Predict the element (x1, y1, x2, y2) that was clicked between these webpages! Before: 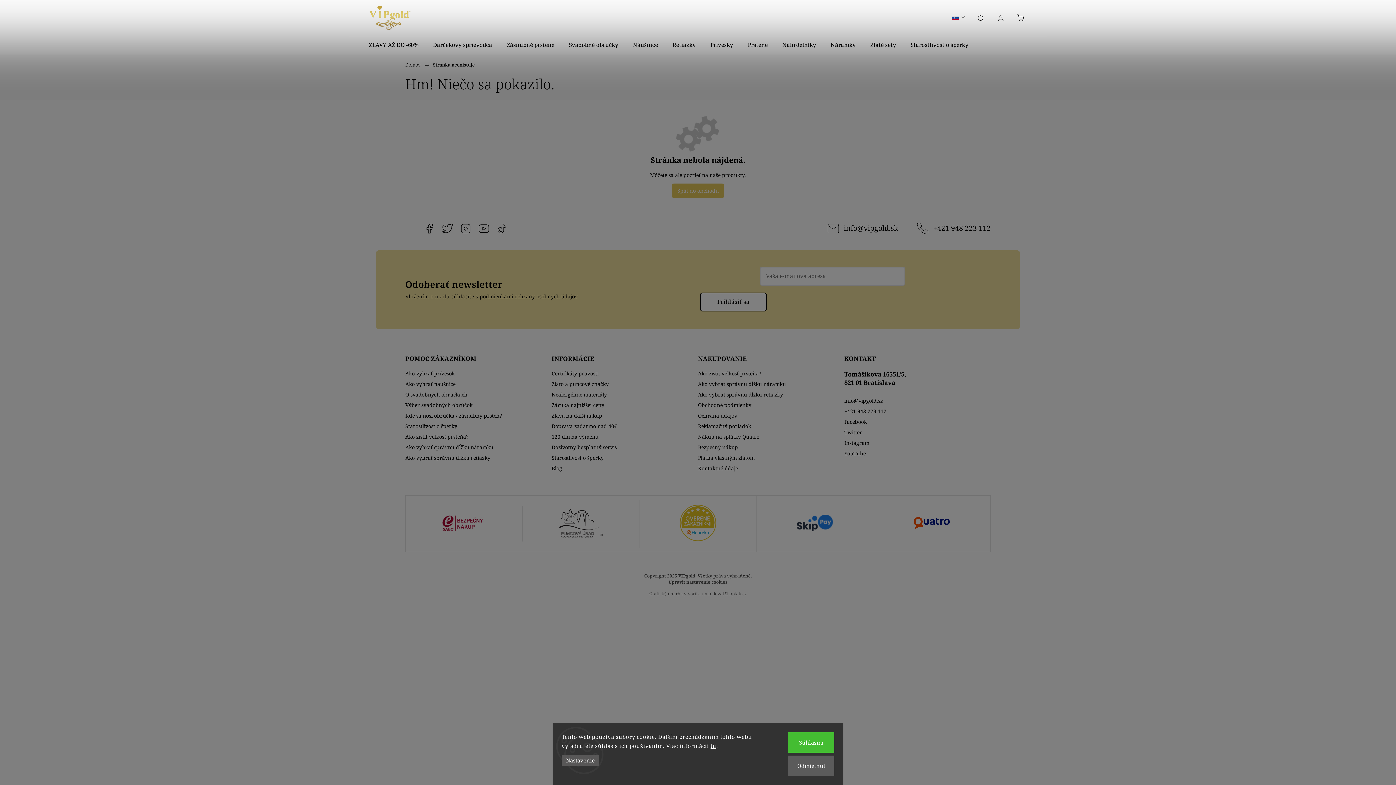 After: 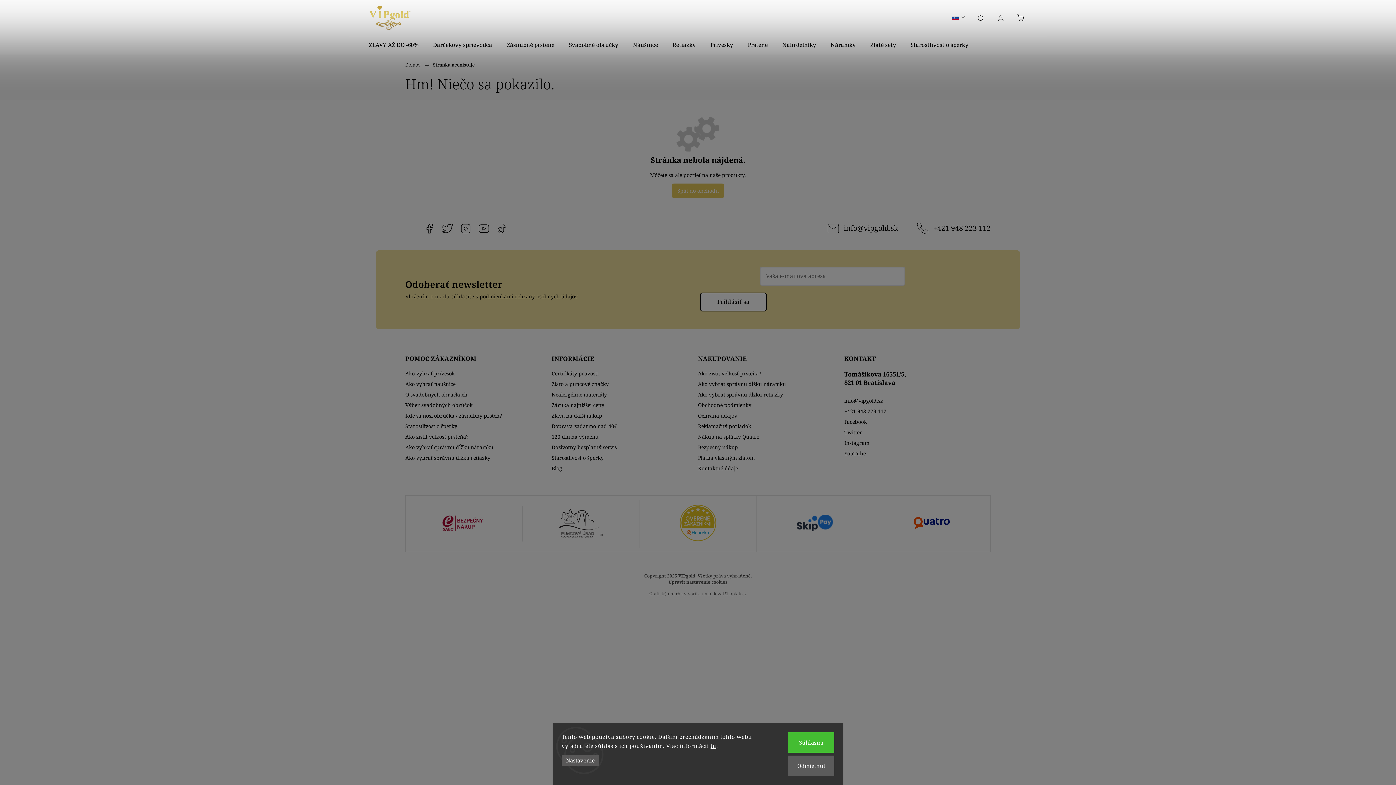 Action: label: Upraviť nastavenie cookies bbox: (644, 579, 752, 585)